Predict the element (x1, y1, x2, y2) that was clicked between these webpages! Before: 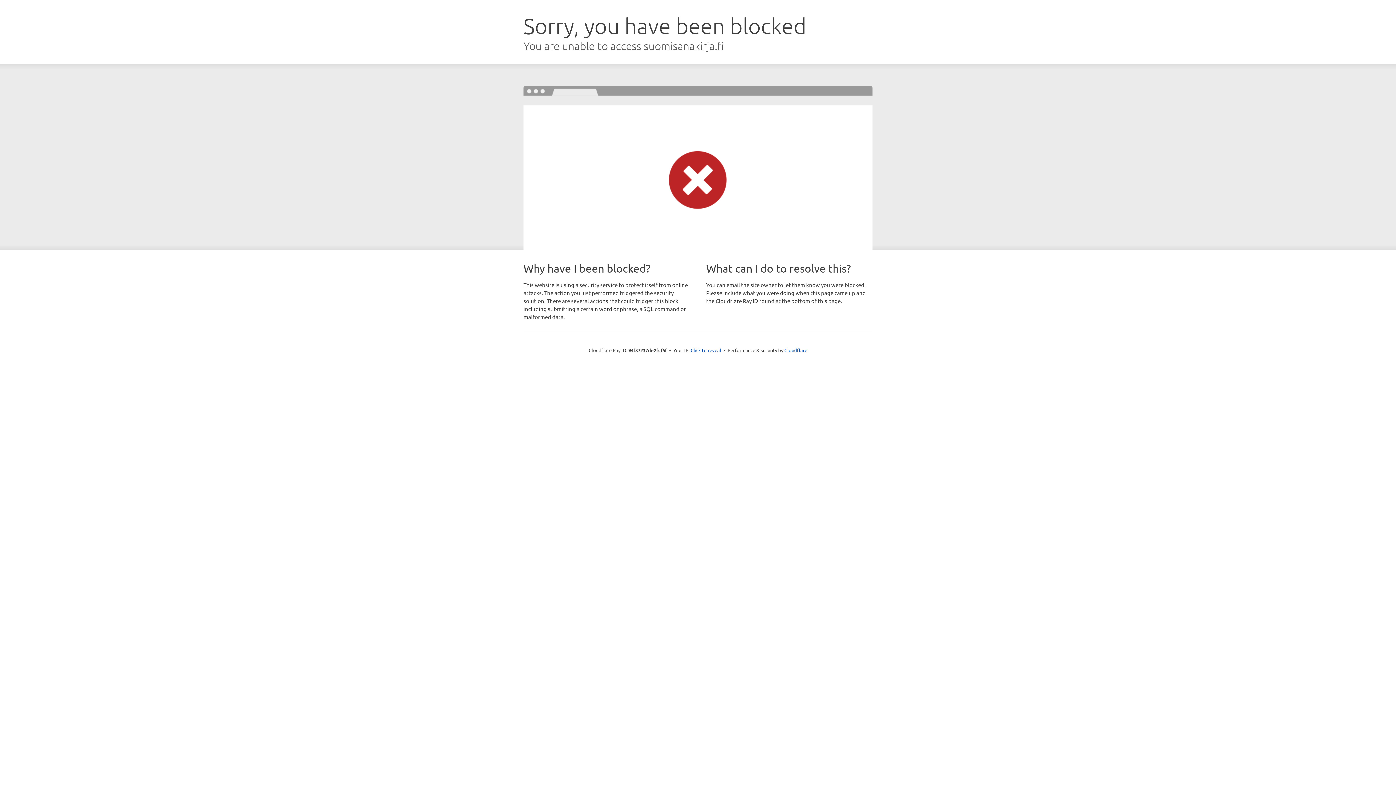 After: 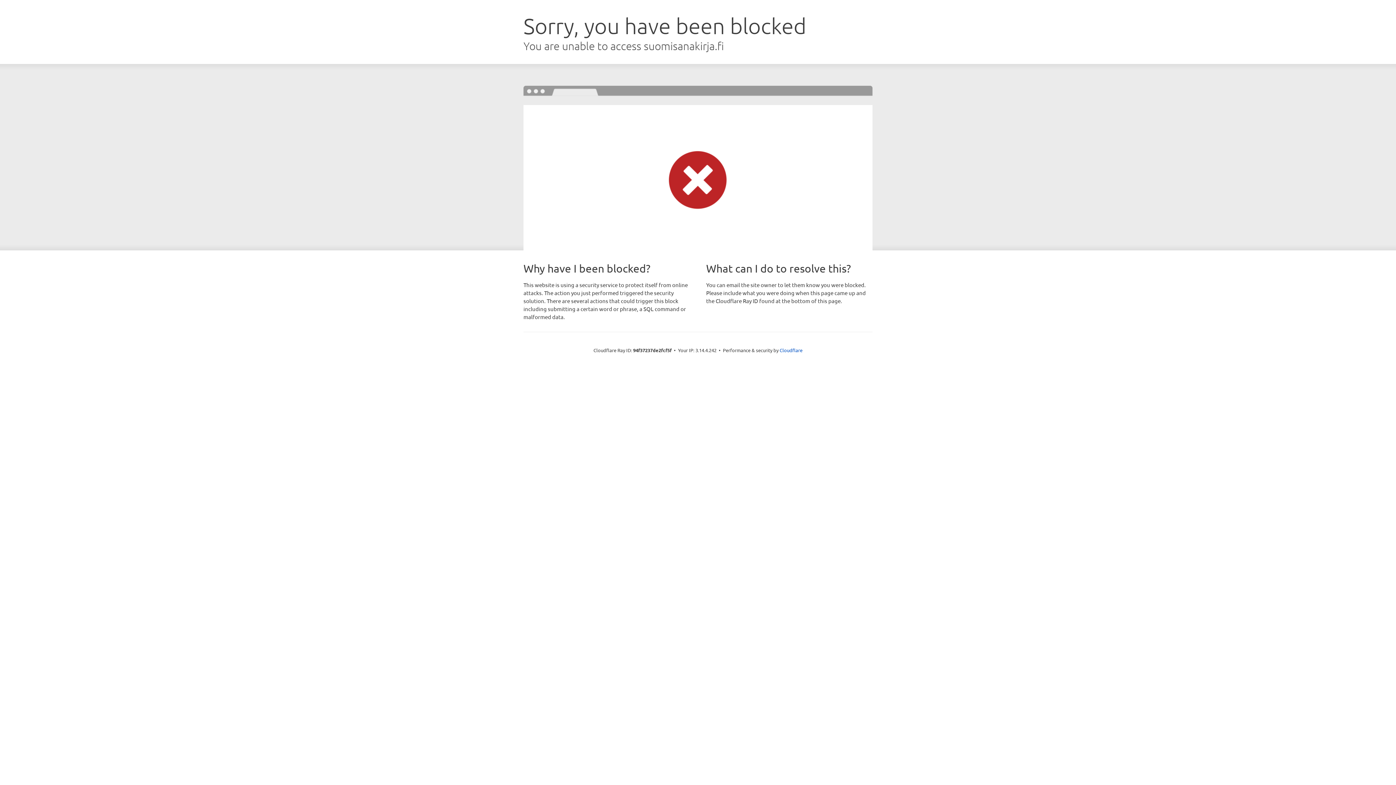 Action: bbox: (690, 346, 721, 353) label: Click to reveal